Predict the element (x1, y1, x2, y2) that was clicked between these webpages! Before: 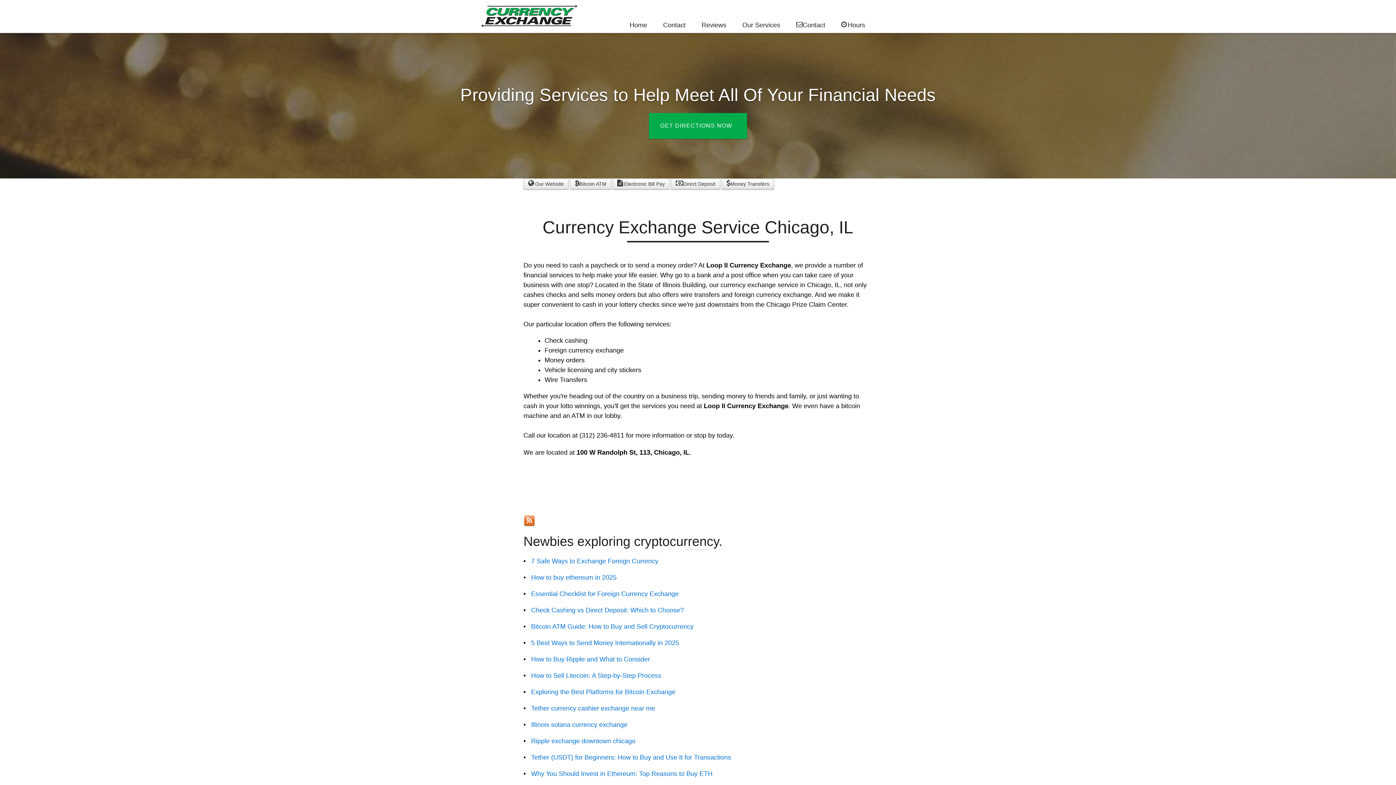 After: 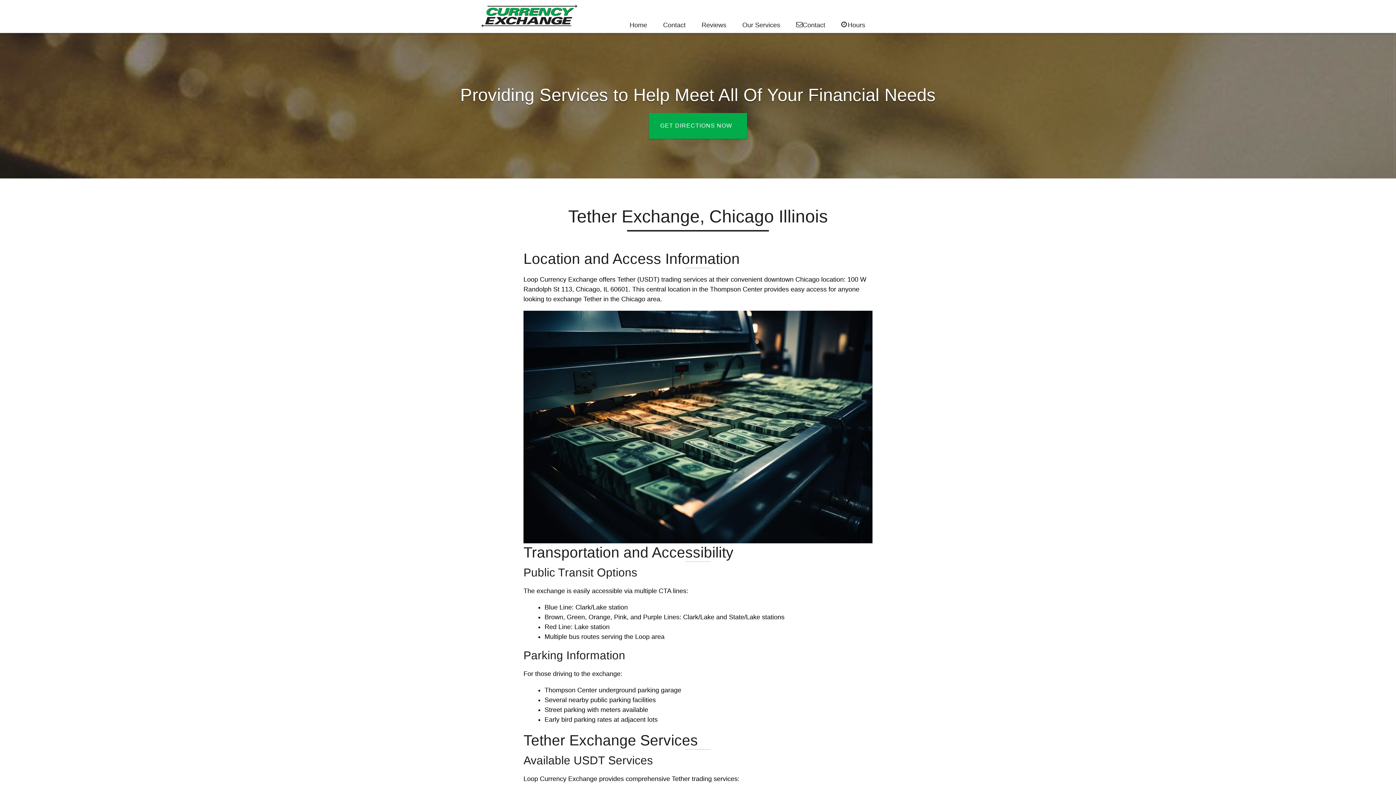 Action: label: Tether currency cashier exchange near me bbox: (531, 704, 655, 712)